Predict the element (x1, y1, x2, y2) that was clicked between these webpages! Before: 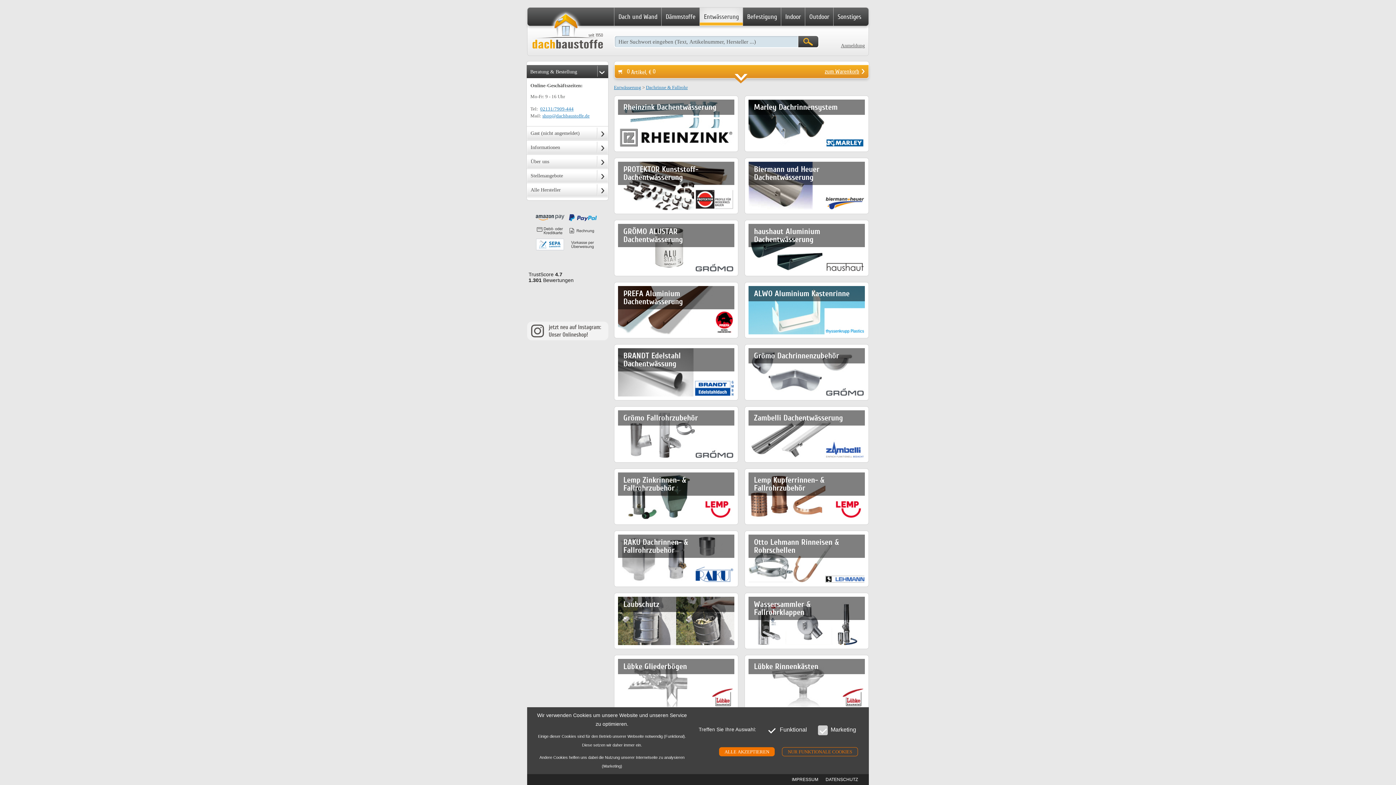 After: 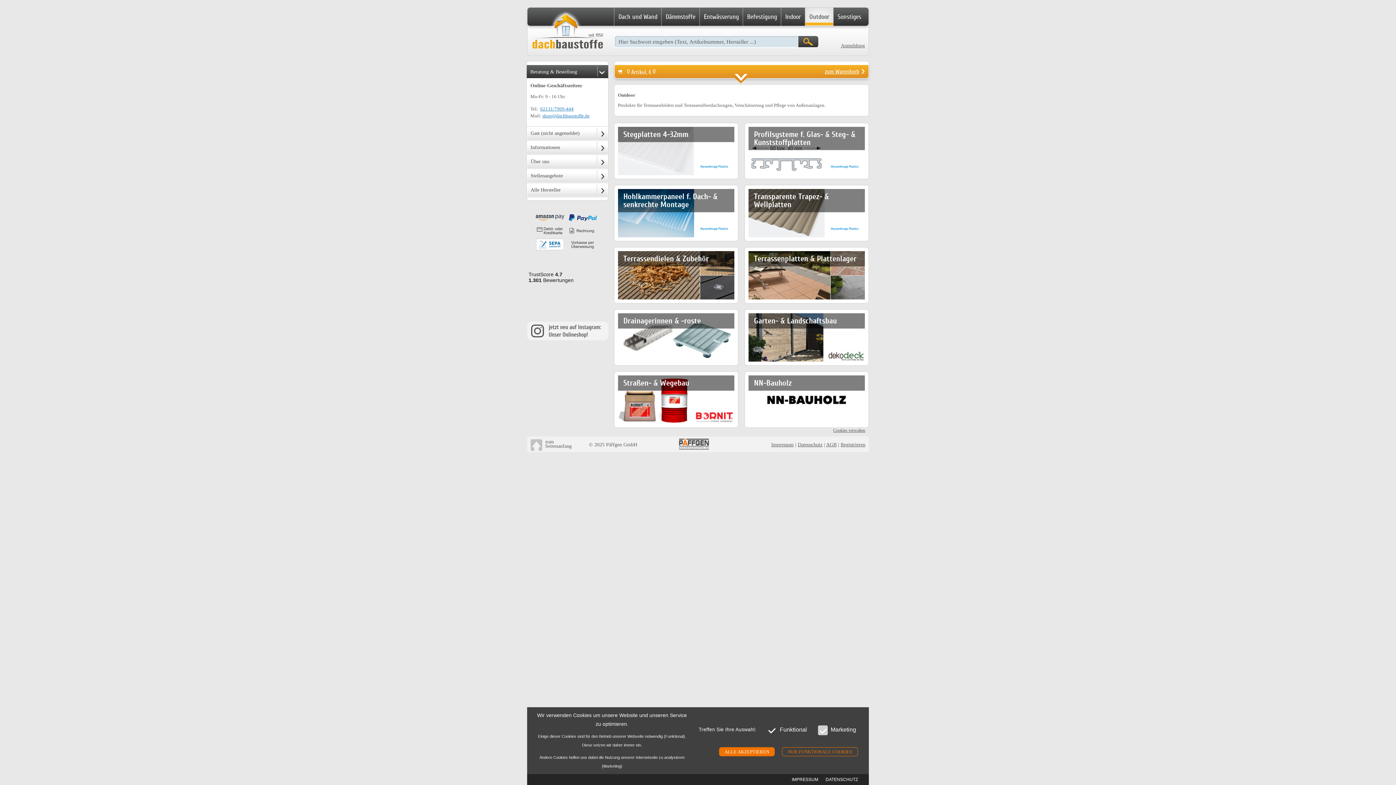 Action: label: Outdoor bbox: (805, 7, 833, 25)